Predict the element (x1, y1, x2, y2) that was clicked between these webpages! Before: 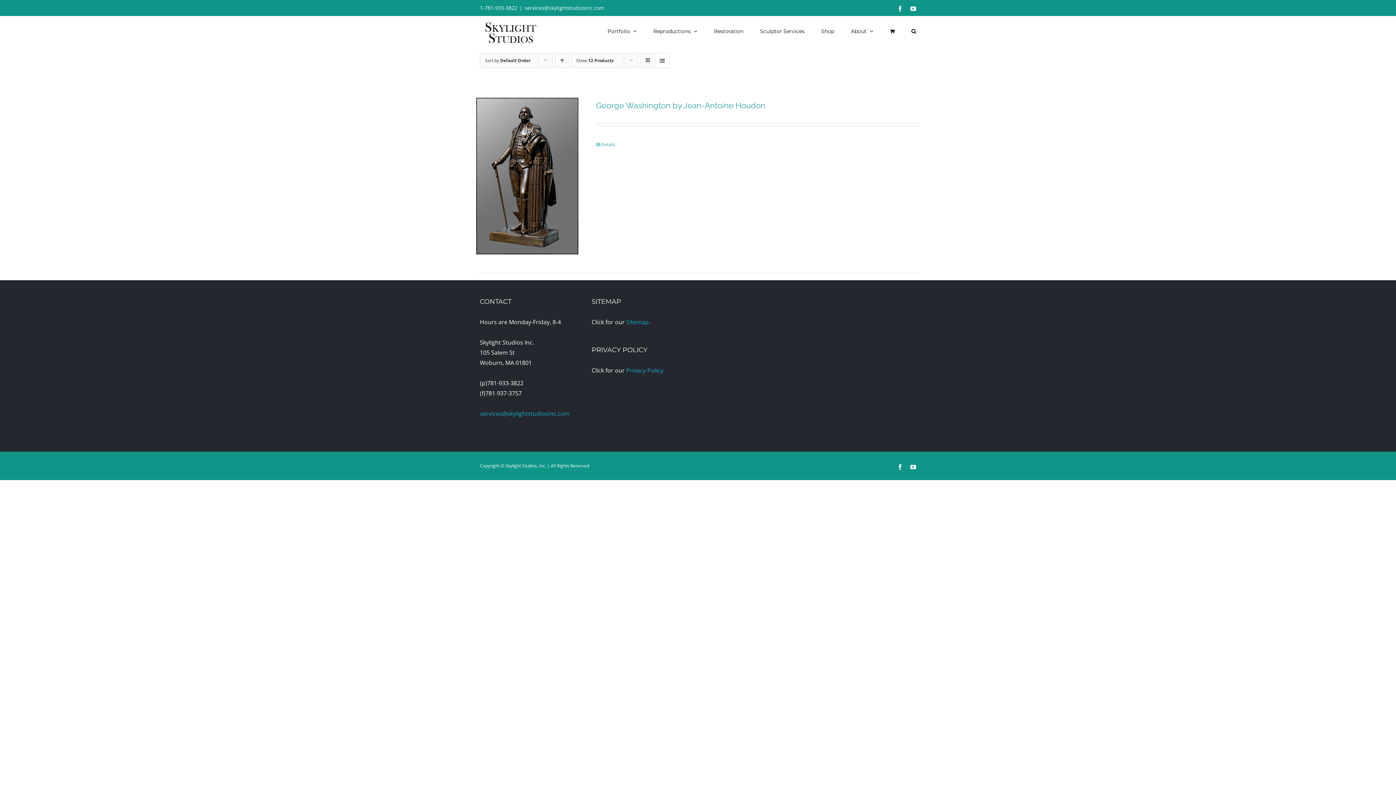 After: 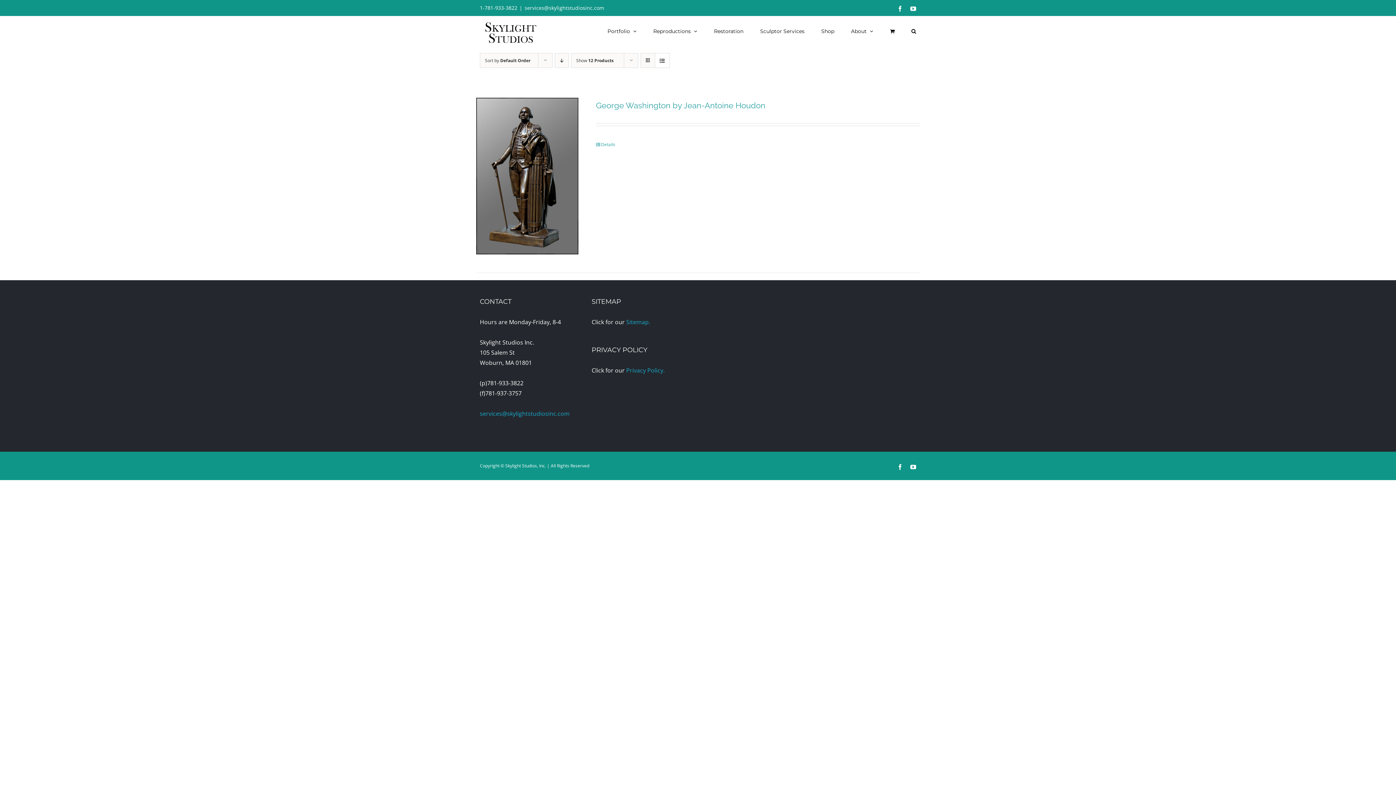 Action: bbox: (554, 53, 569, 68) label: Ascending order